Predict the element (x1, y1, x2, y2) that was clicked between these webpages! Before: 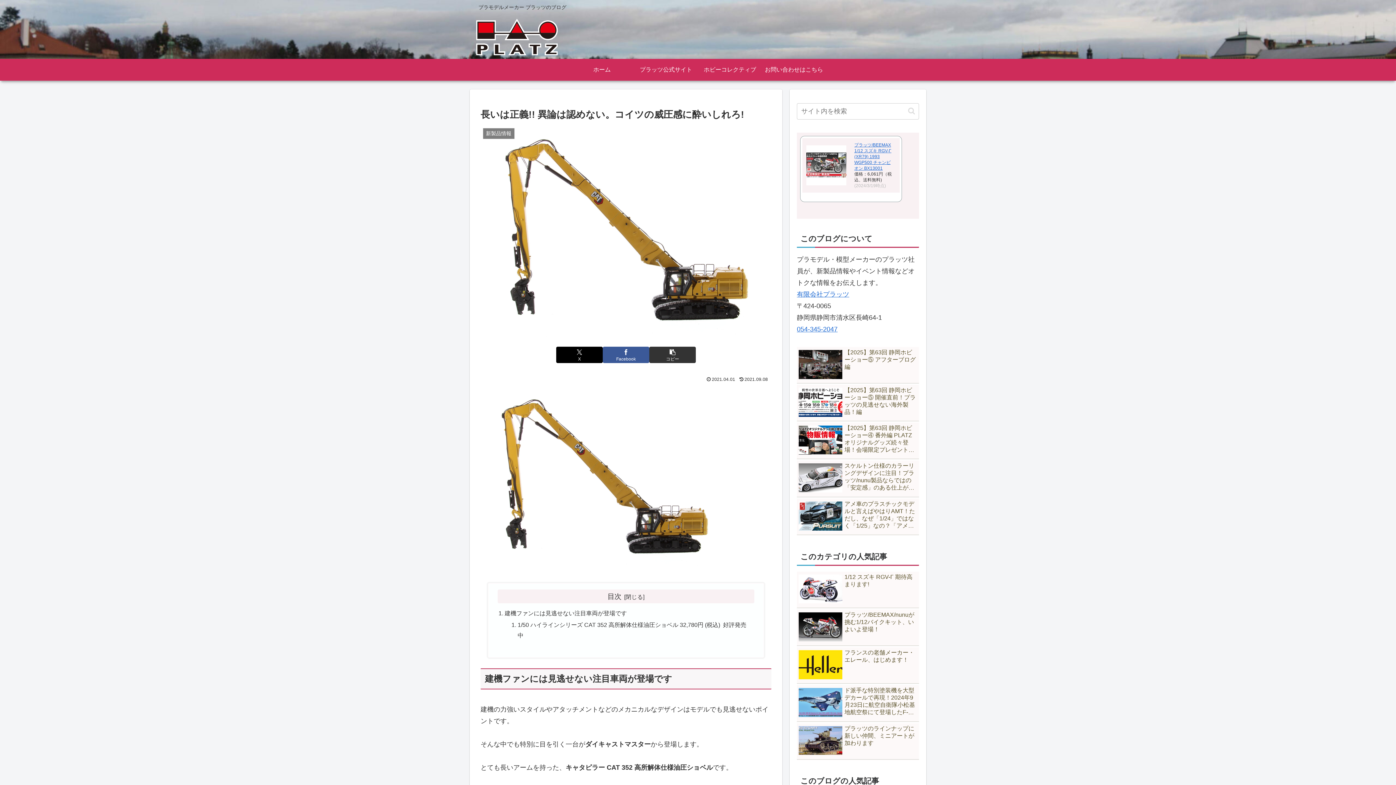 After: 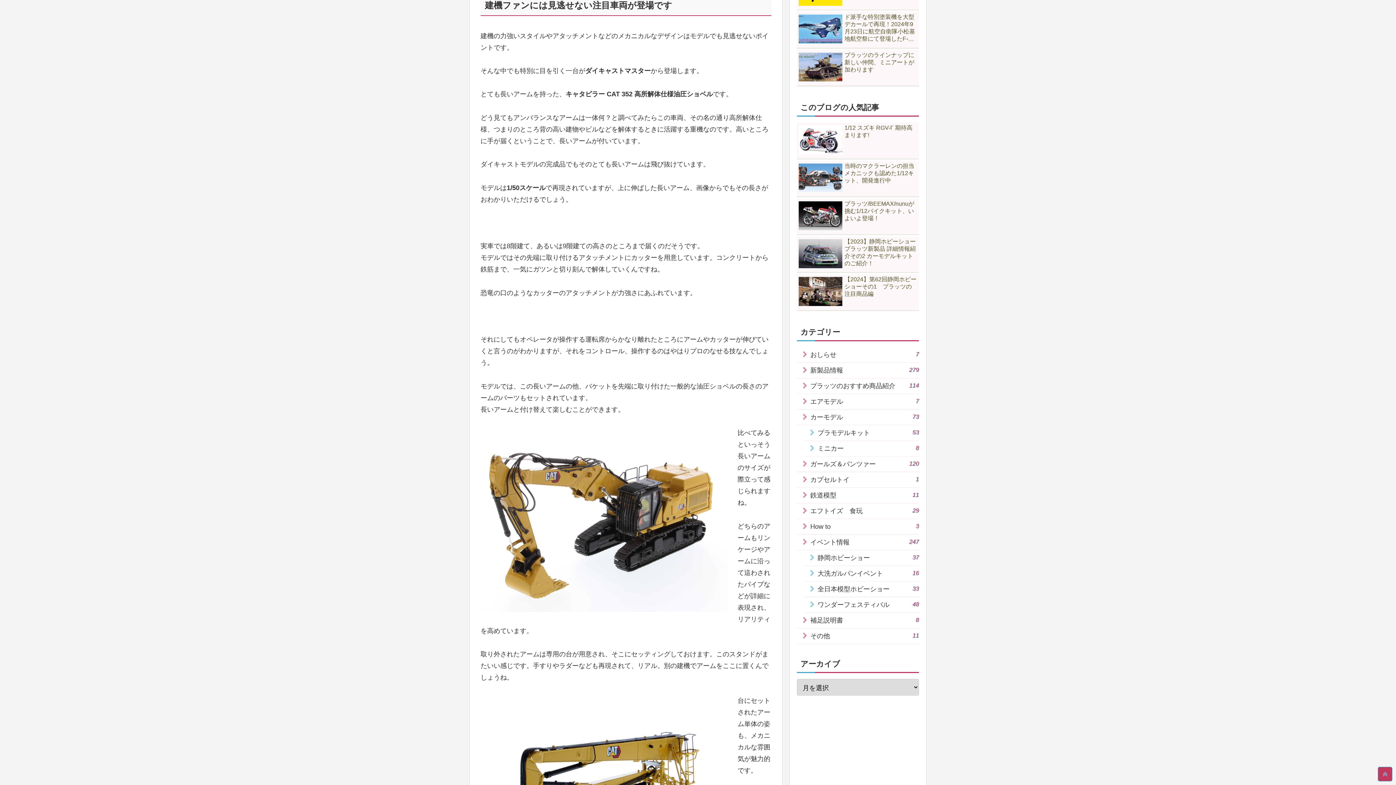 Action: label: 建機ファンには見逃せない注目車両が登場です bbox: (504, 610, 627, 616)